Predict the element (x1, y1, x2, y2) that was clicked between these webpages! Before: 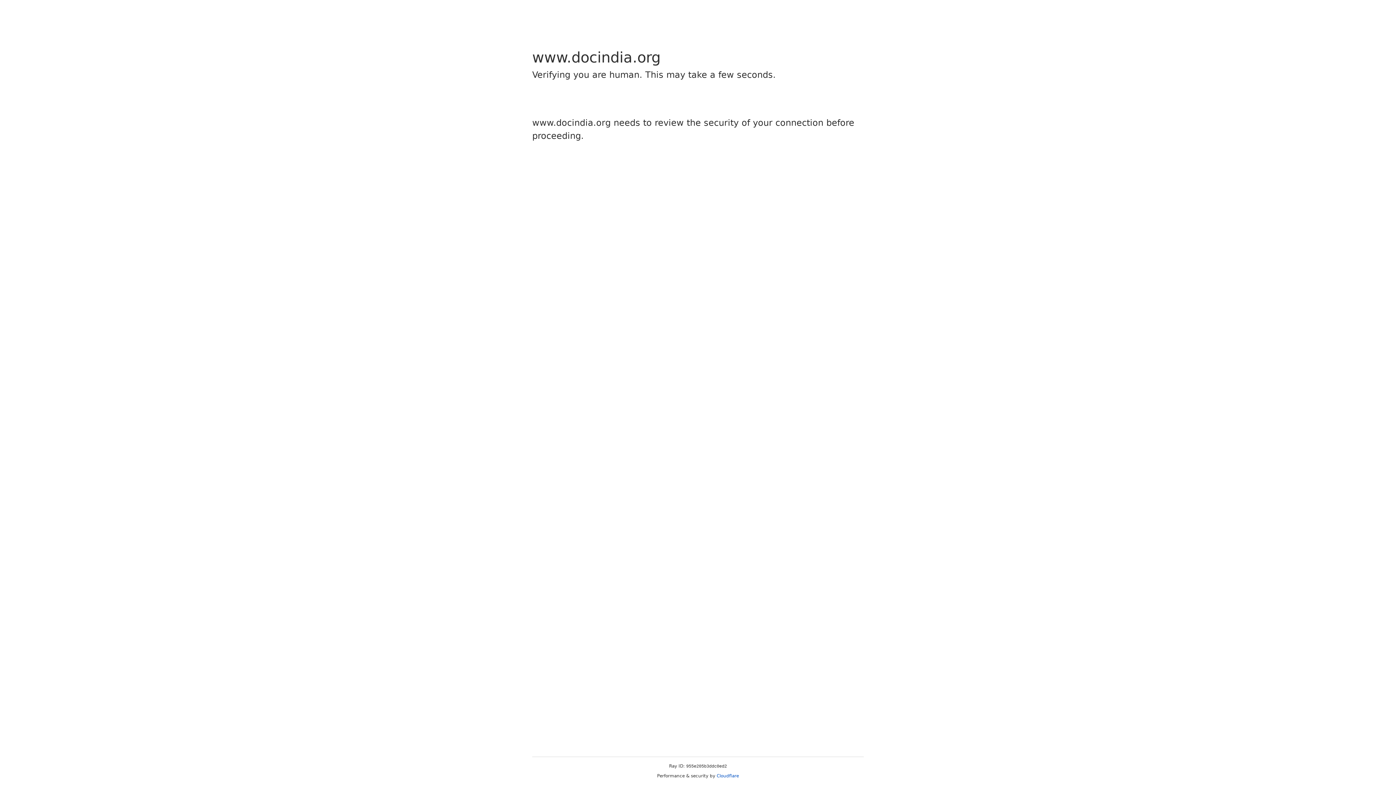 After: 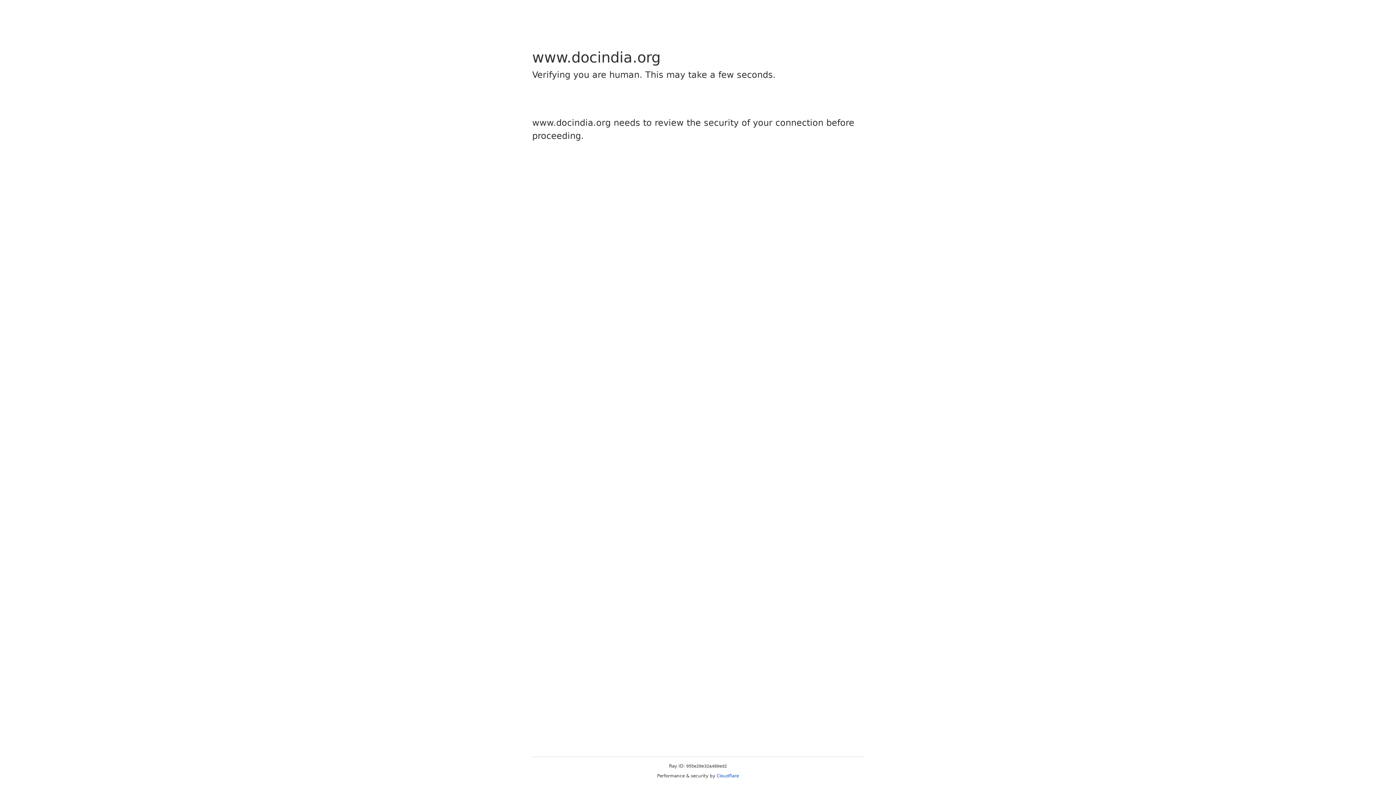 Action: bbox: (716, 773, 739, 778) label: Cloudflare